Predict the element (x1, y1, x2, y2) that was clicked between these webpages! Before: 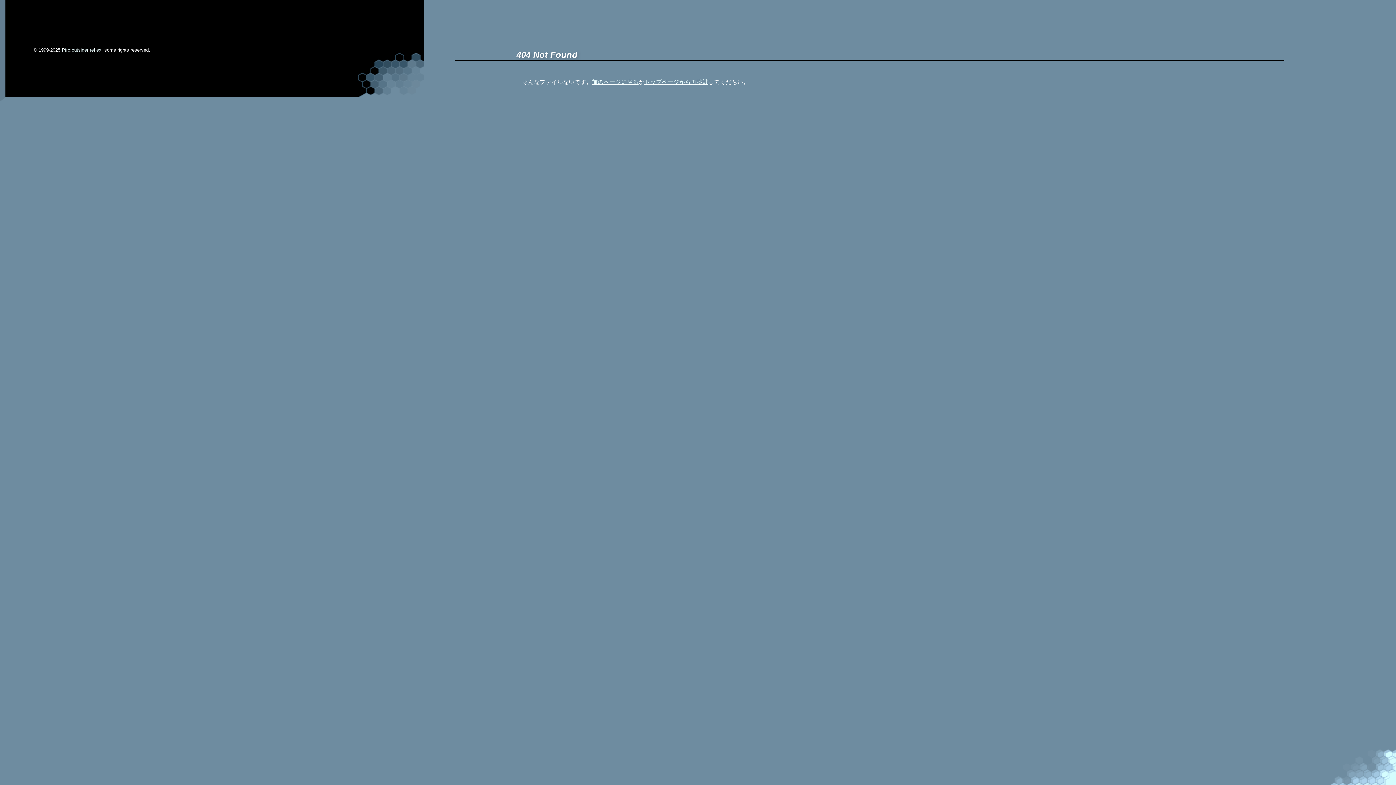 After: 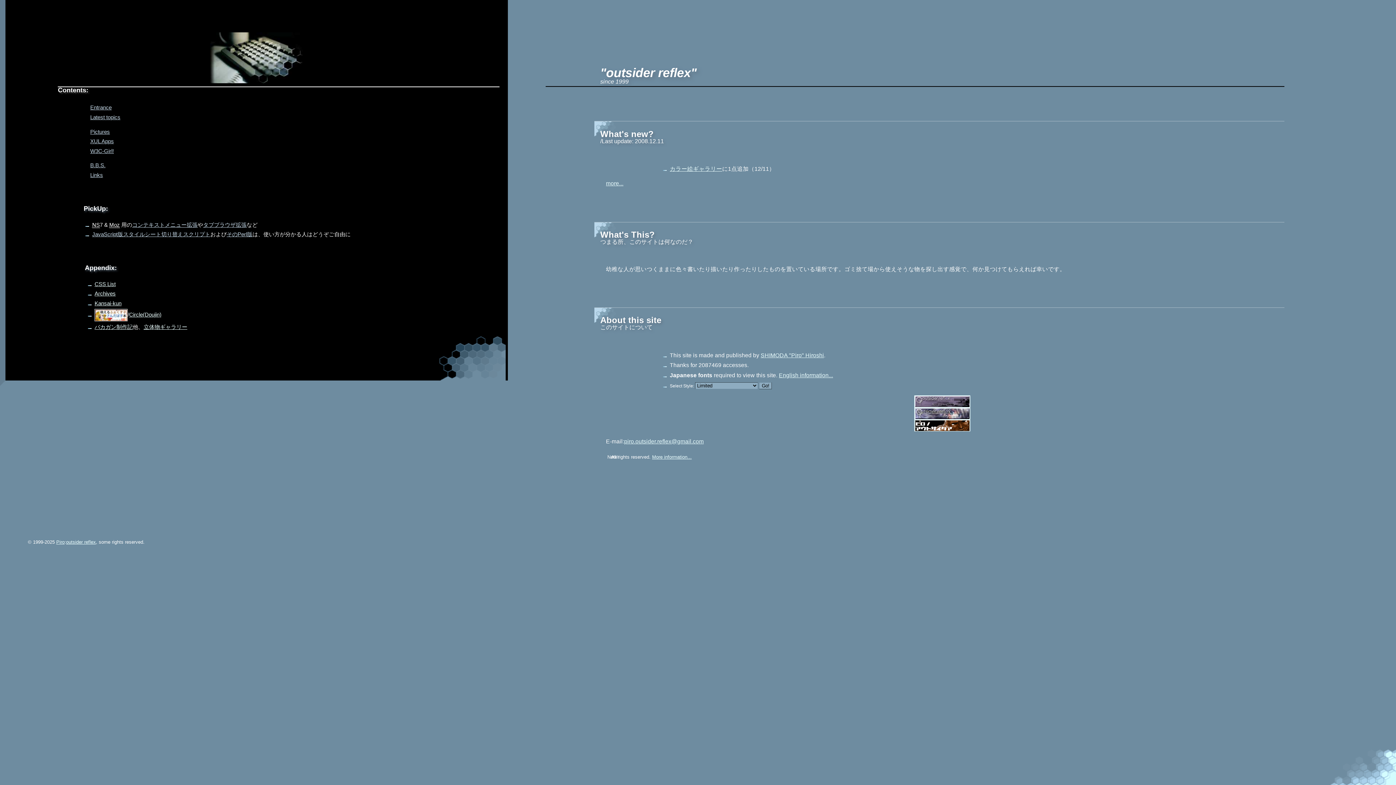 Action: bbox: (71, 47, 101, 52) label: outsider reflex